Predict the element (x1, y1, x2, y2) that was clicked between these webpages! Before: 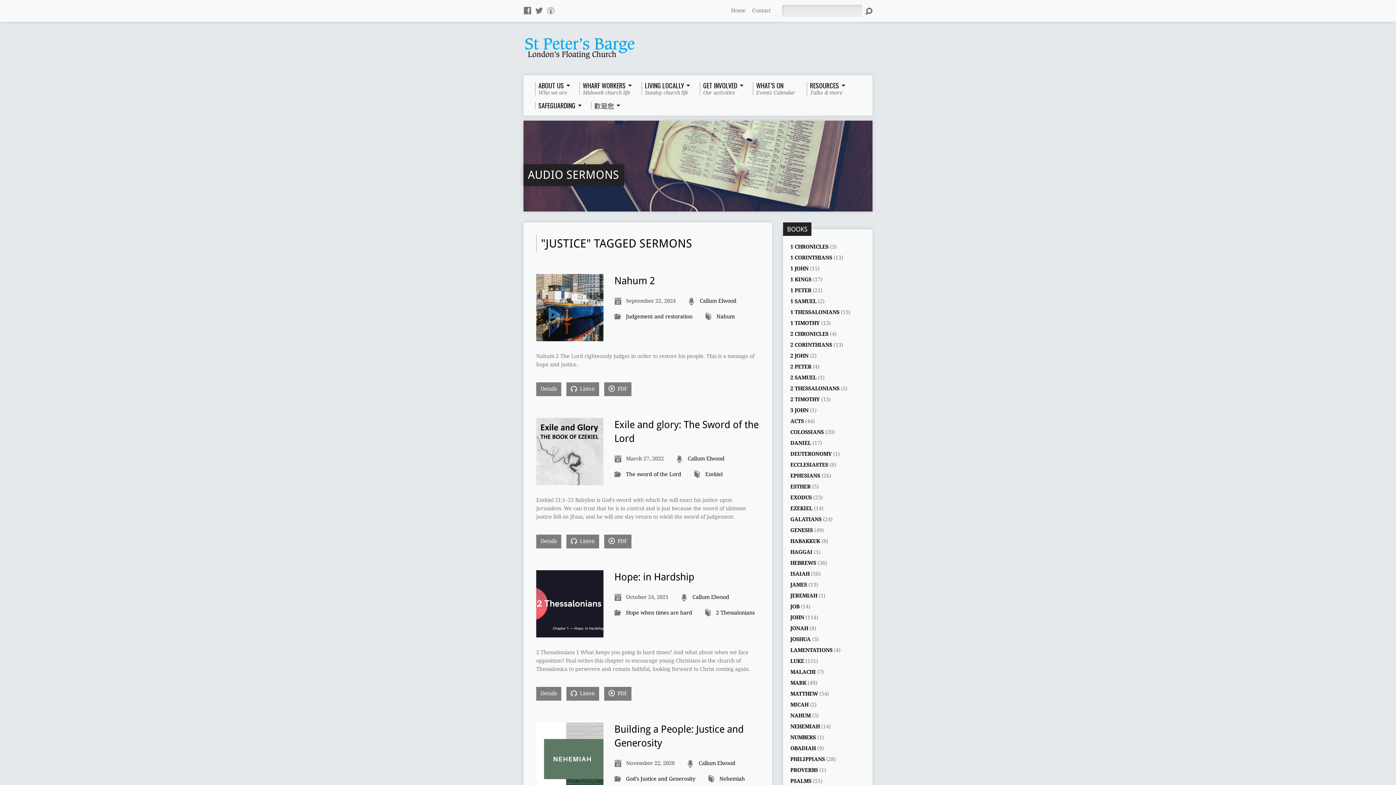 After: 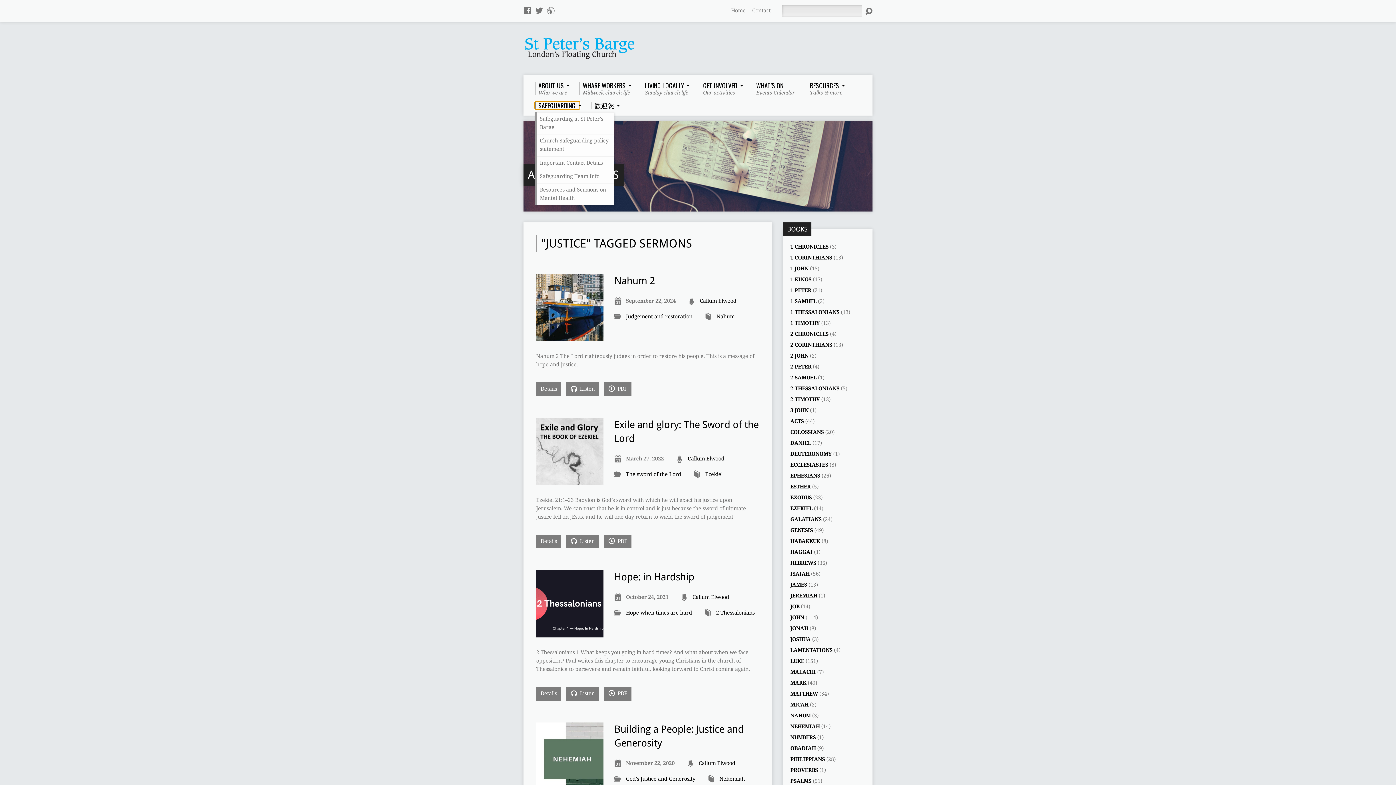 Action: bbox: (535, 101, 579, 109) label: SAFEGUARDING